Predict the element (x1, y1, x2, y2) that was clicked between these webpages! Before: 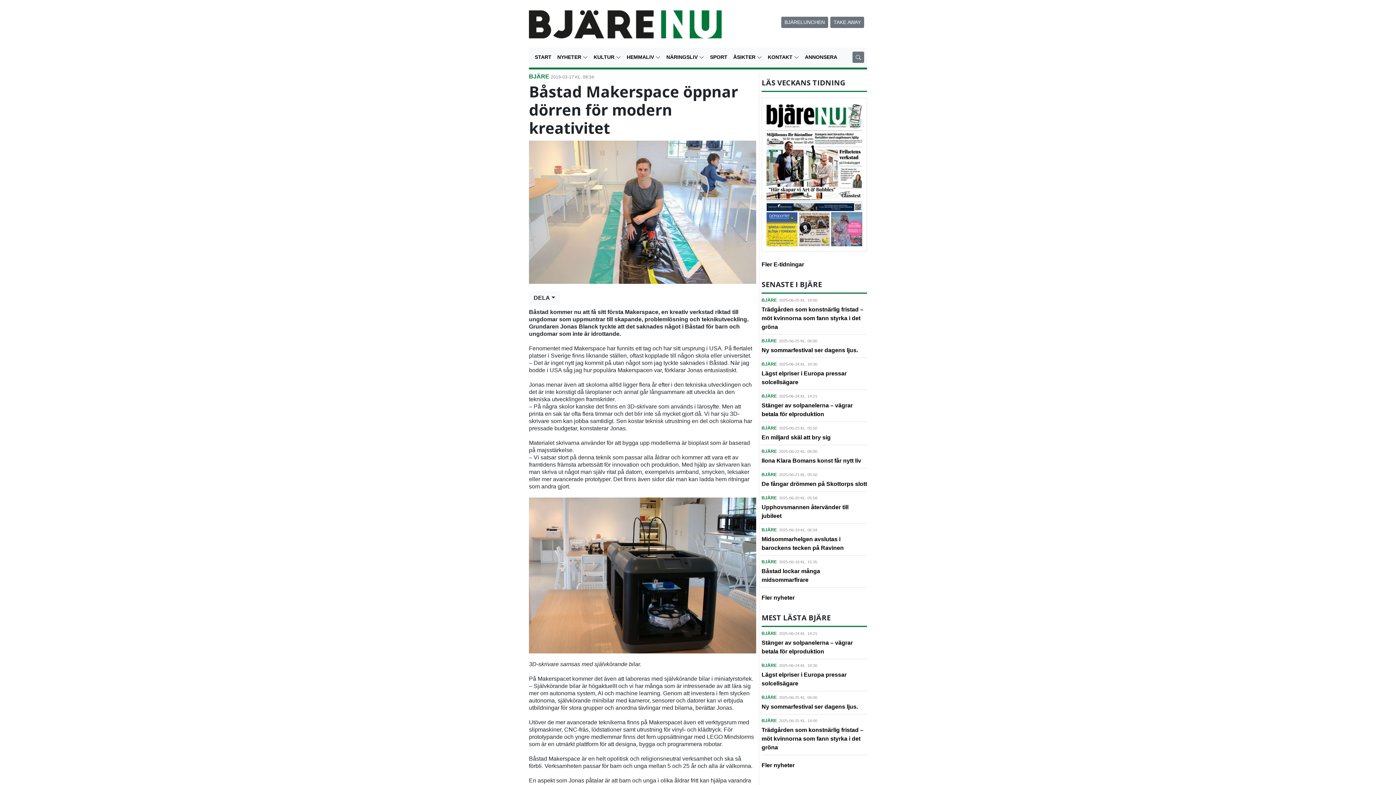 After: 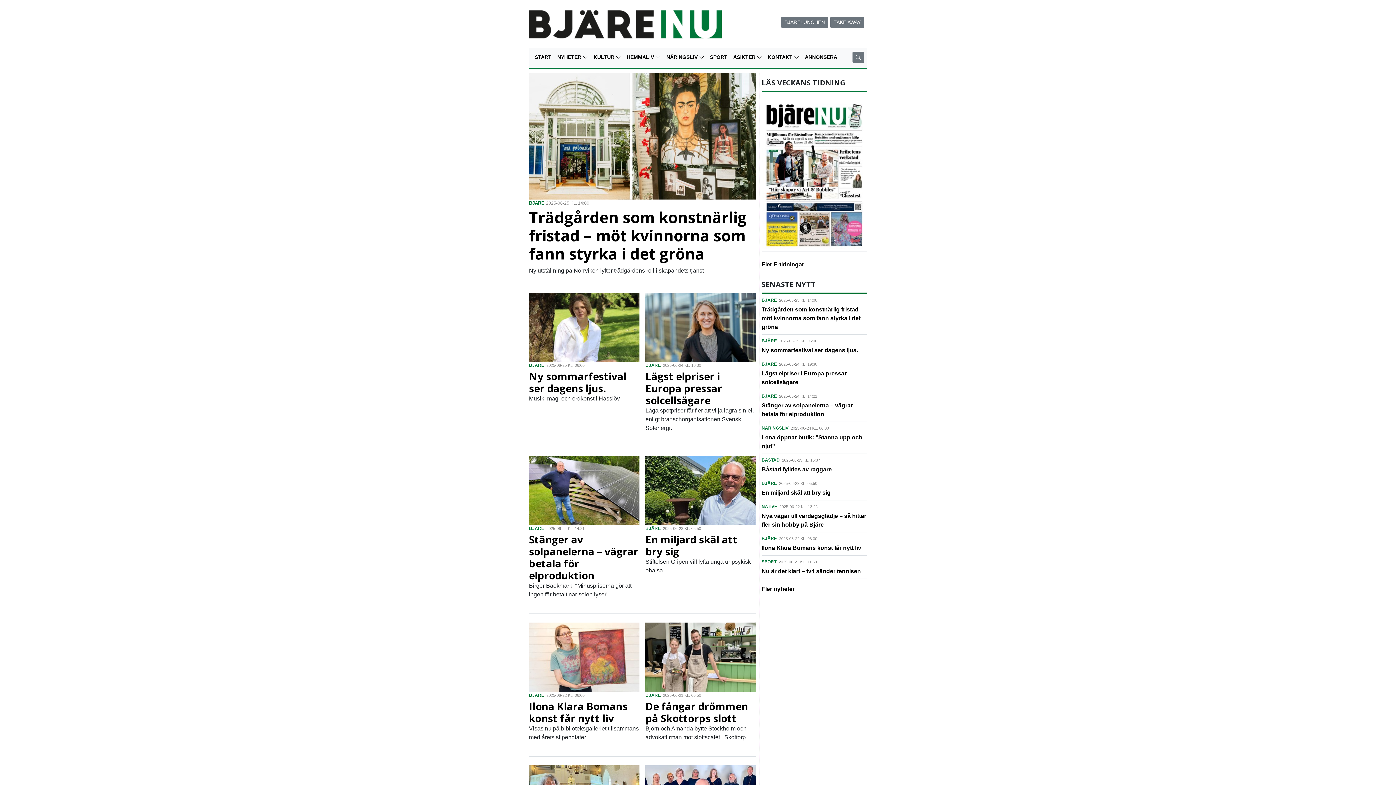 Action: label: BJÄRE bbox: (761, 425, 777, 432)